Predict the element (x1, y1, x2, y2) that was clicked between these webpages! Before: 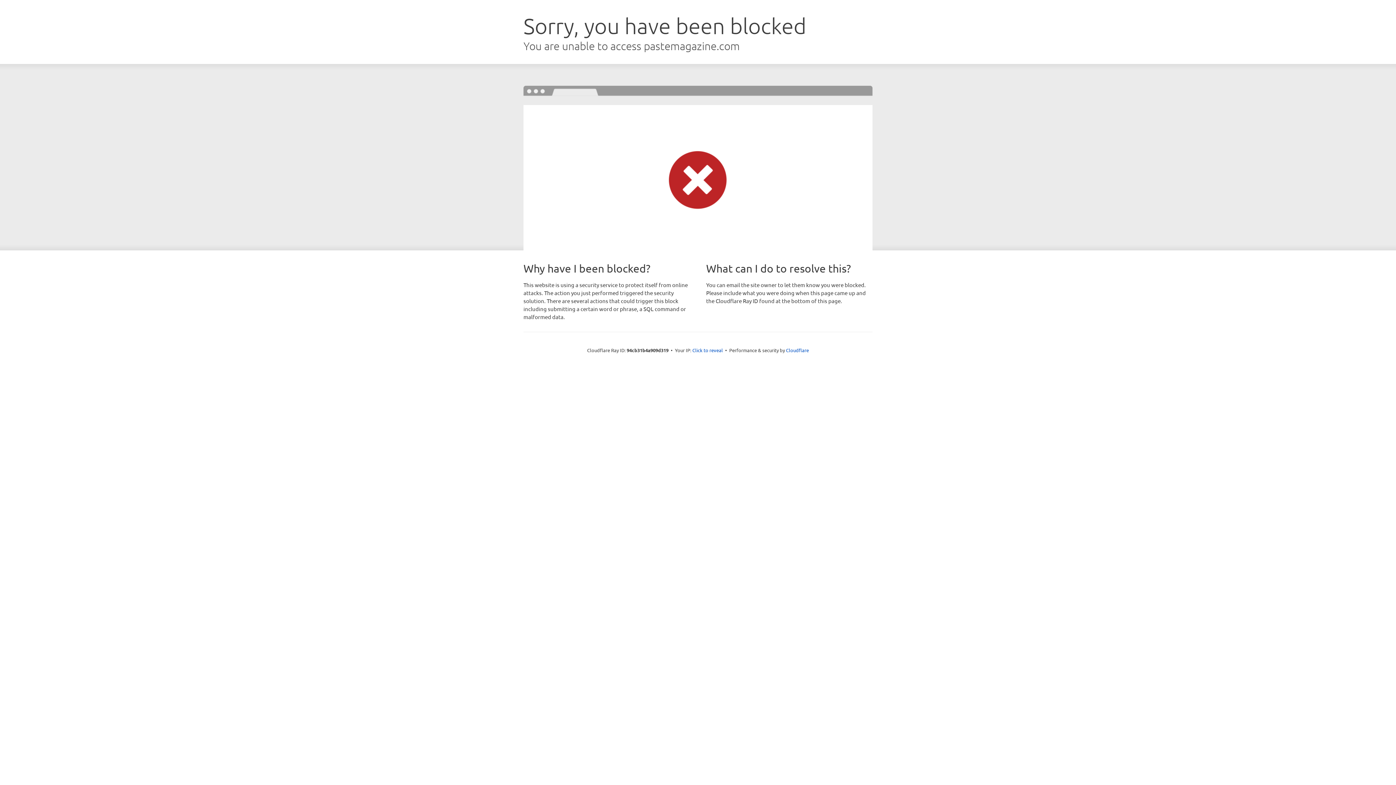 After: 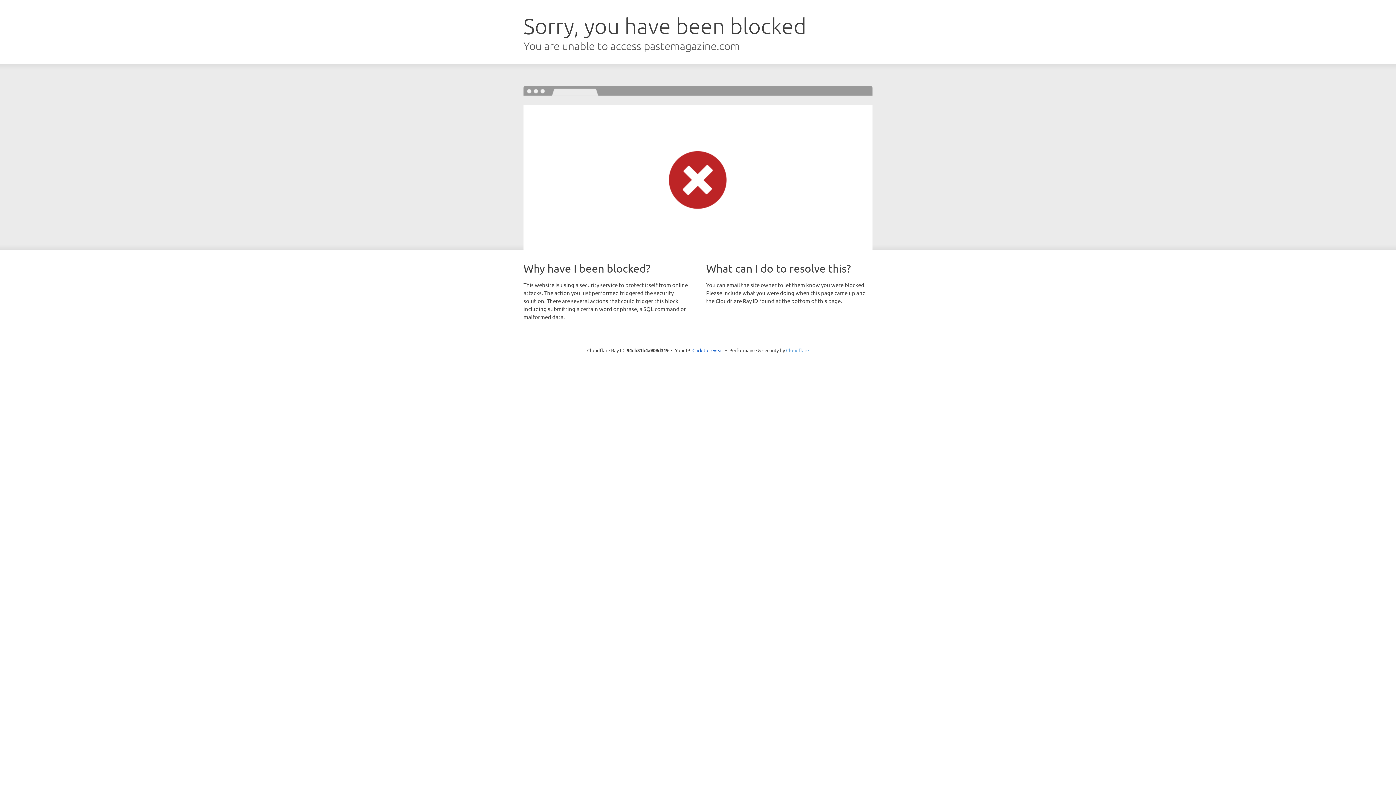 Action: bbox: (786, 347, 809, 353) label: Cloudflare